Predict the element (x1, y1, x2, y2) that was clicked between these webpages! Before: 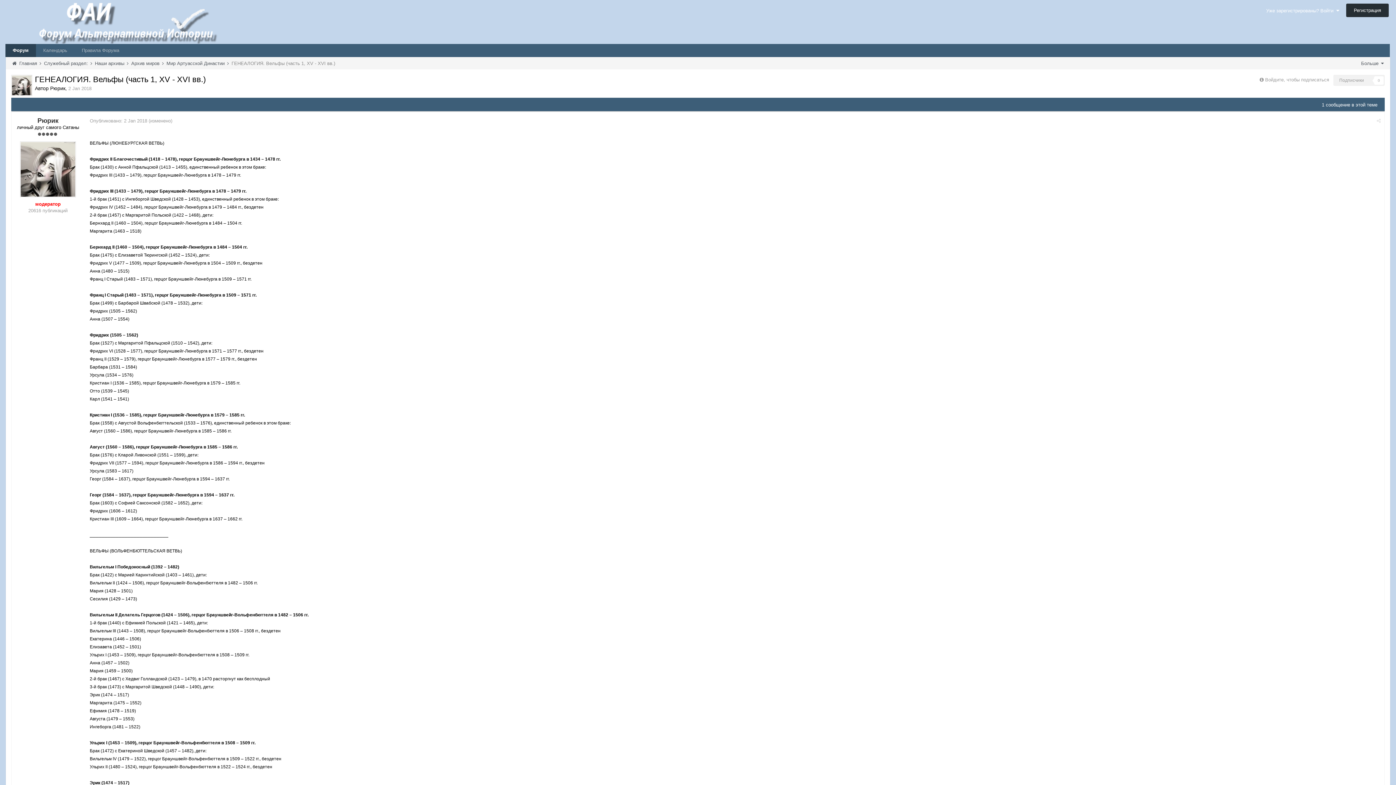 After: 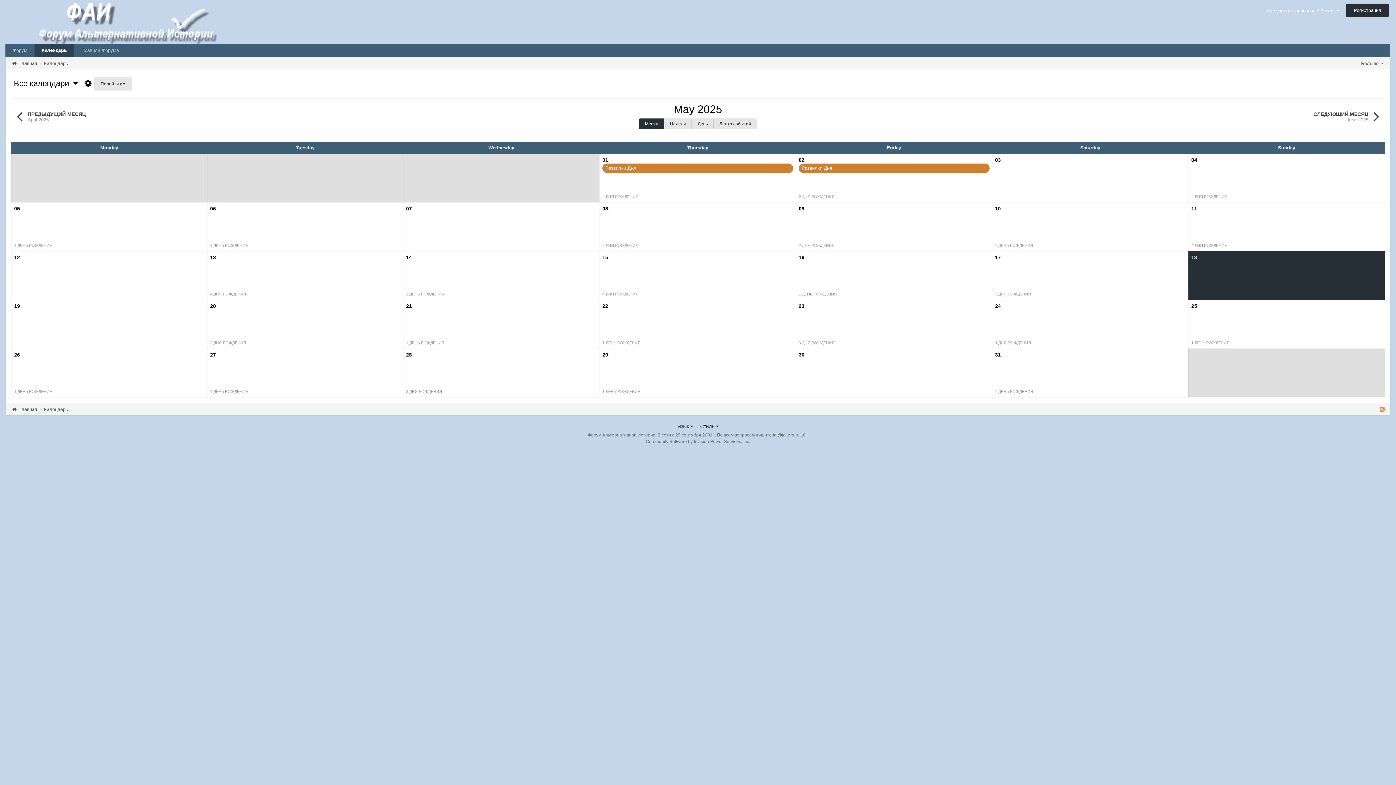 Action: bbox: (36, 44, 74, 57) label: Календарь